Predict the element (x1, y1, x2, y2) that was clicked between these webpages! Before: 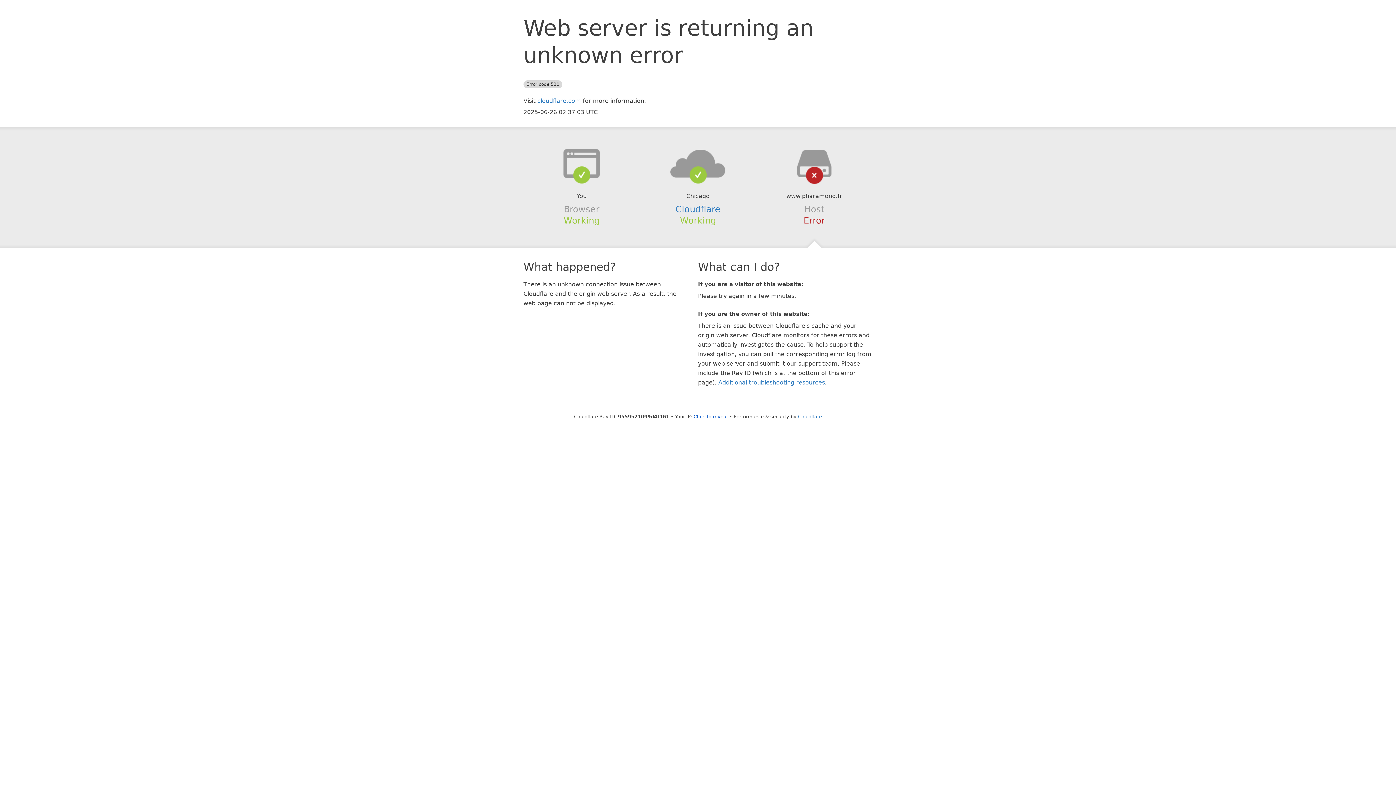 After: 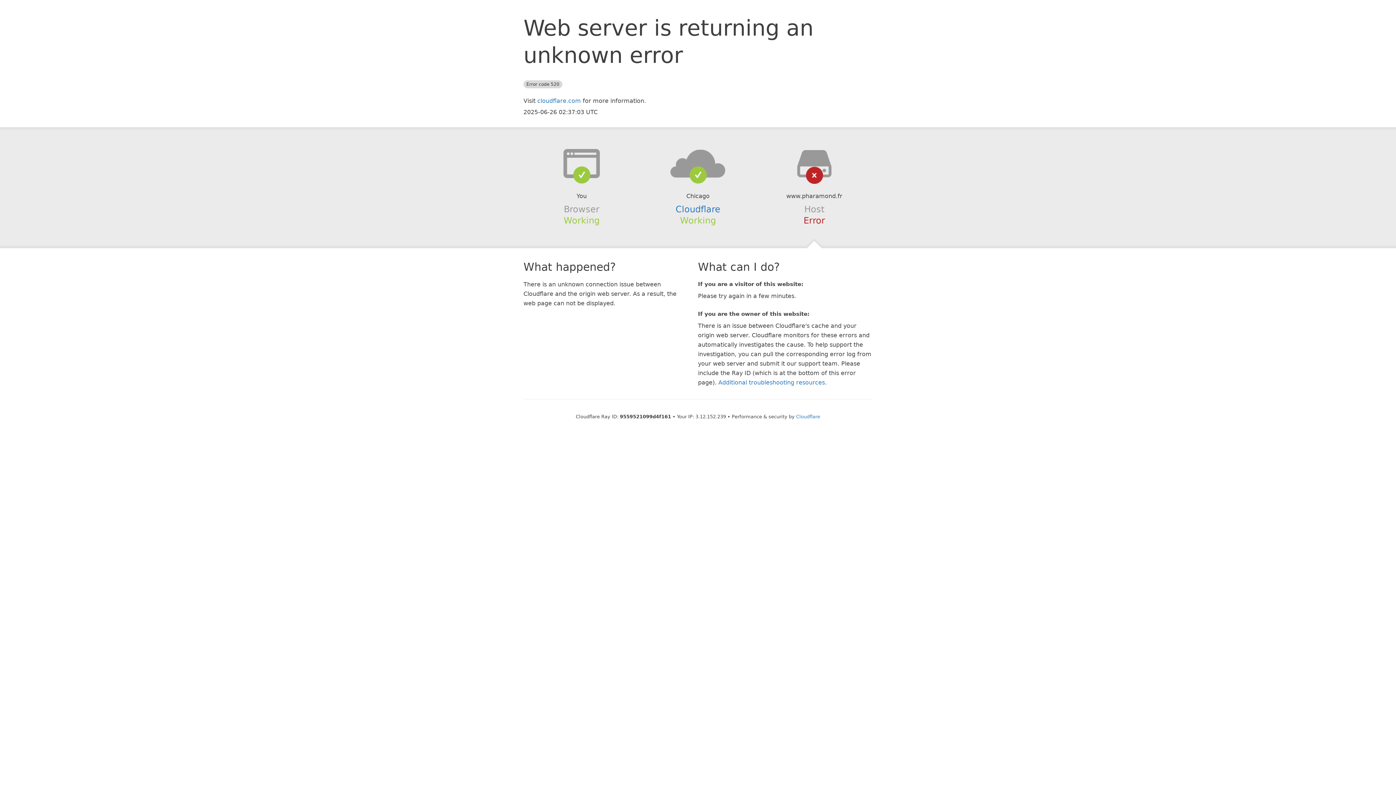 Action: bbox: (693, 414, 728, 419) label: Click to reveal